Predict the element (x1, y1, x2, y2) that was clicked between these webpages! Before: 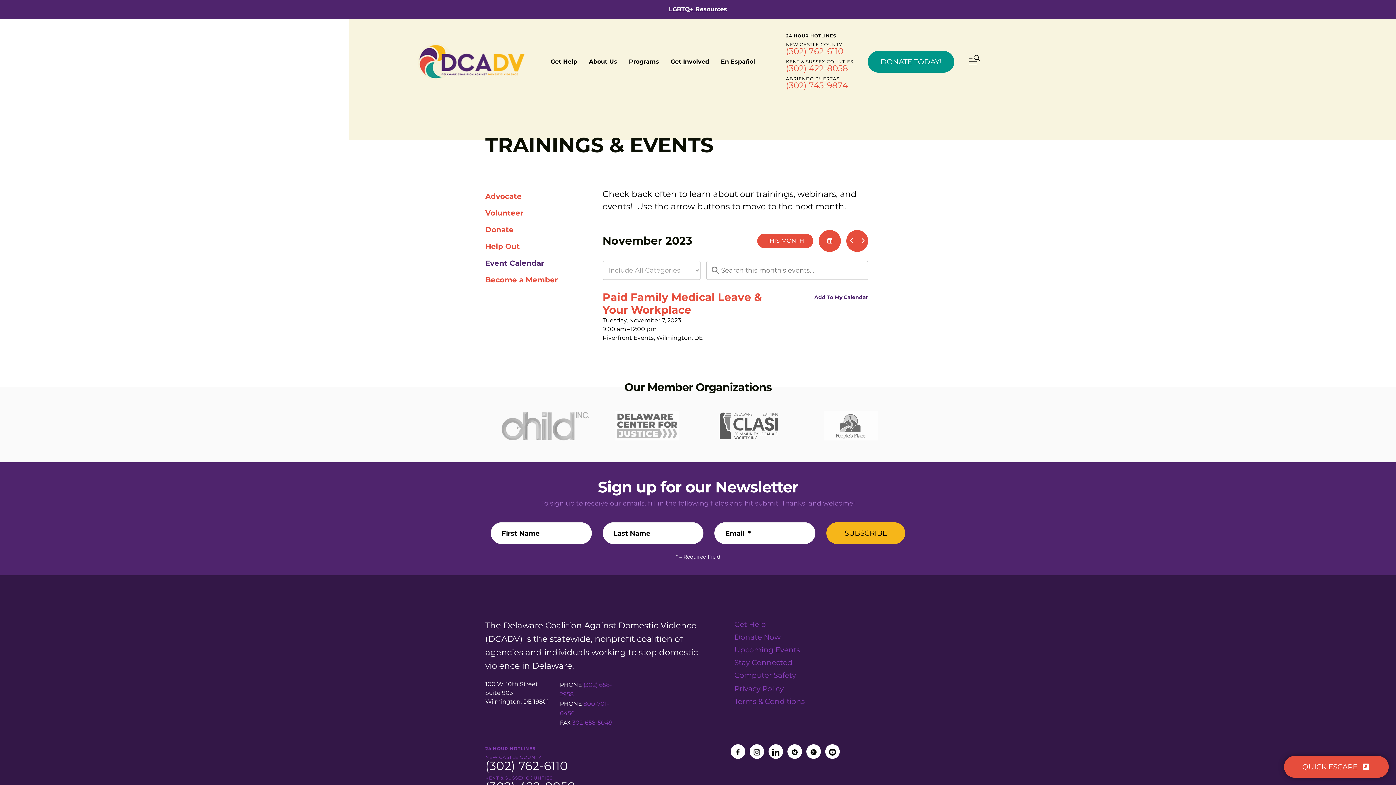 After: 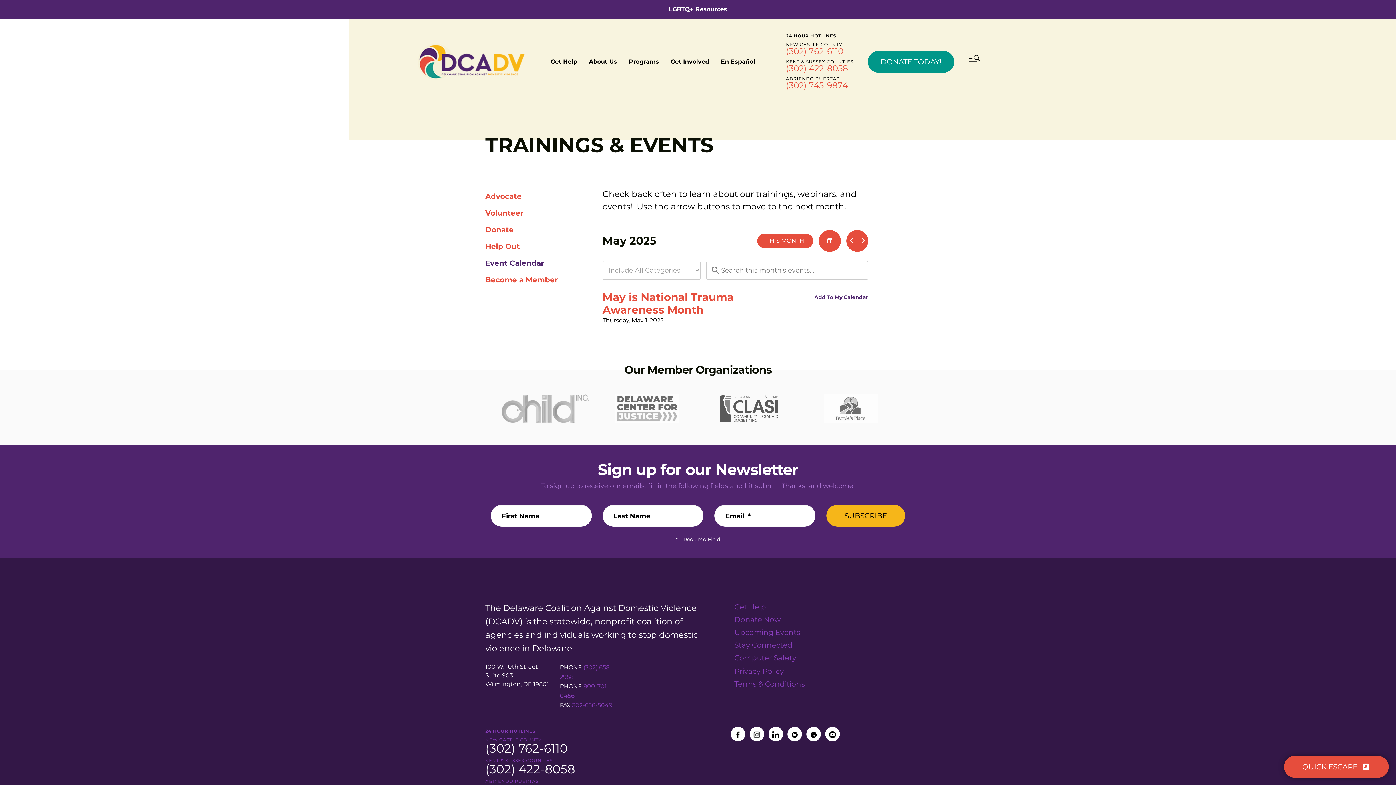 Action: label: Event Calendar bbox: (485, 254, 584, 271)